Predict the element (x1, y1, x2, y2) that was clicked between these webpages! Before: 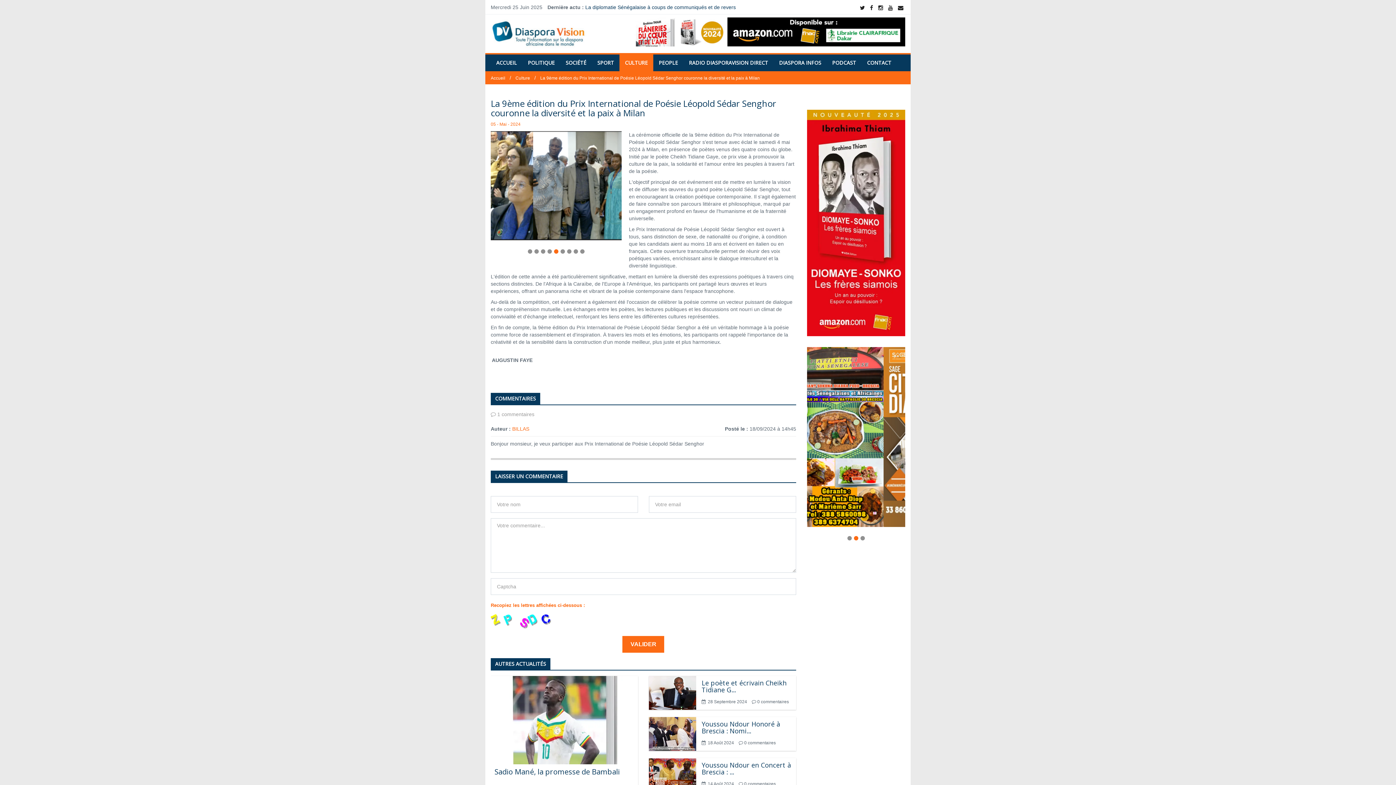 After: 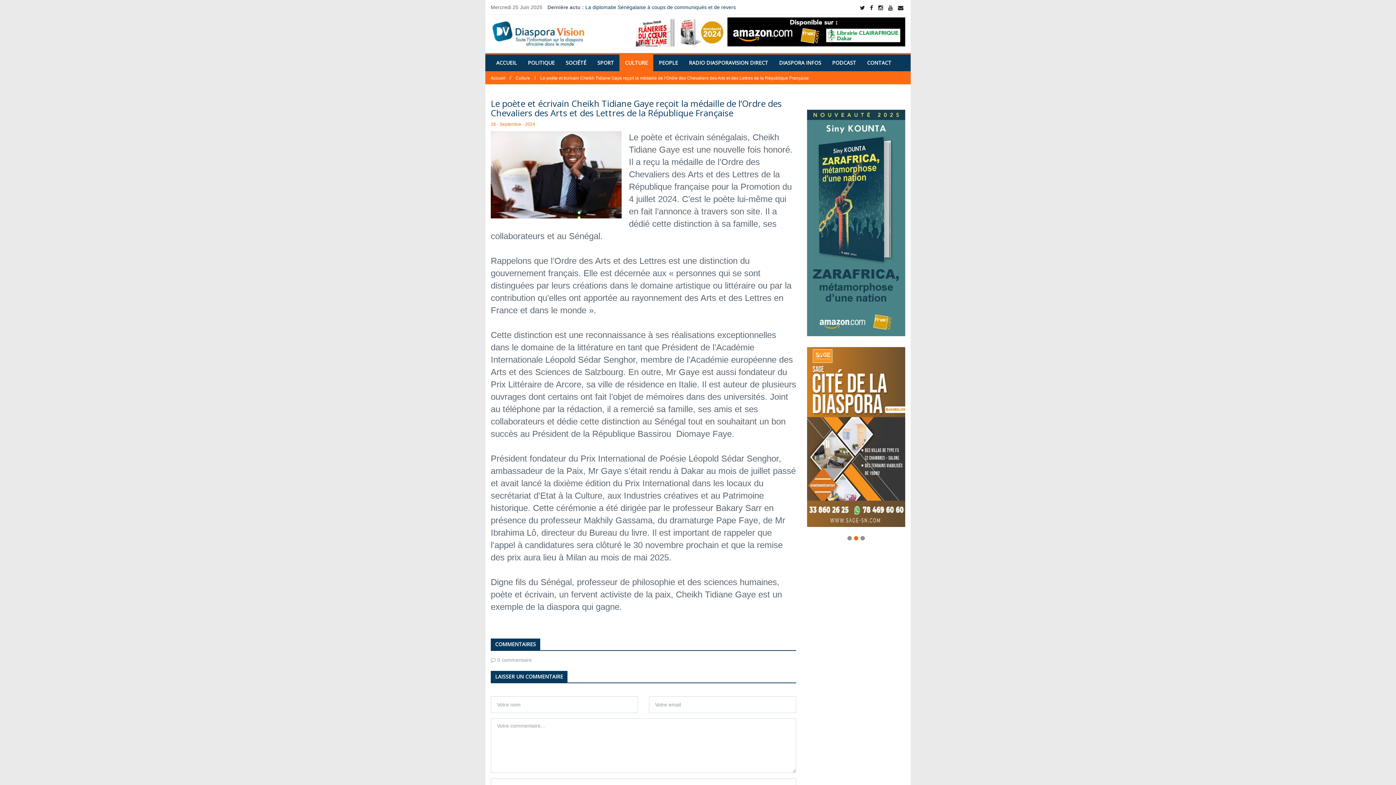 Action: bbox: (649, 676, 696, 710)